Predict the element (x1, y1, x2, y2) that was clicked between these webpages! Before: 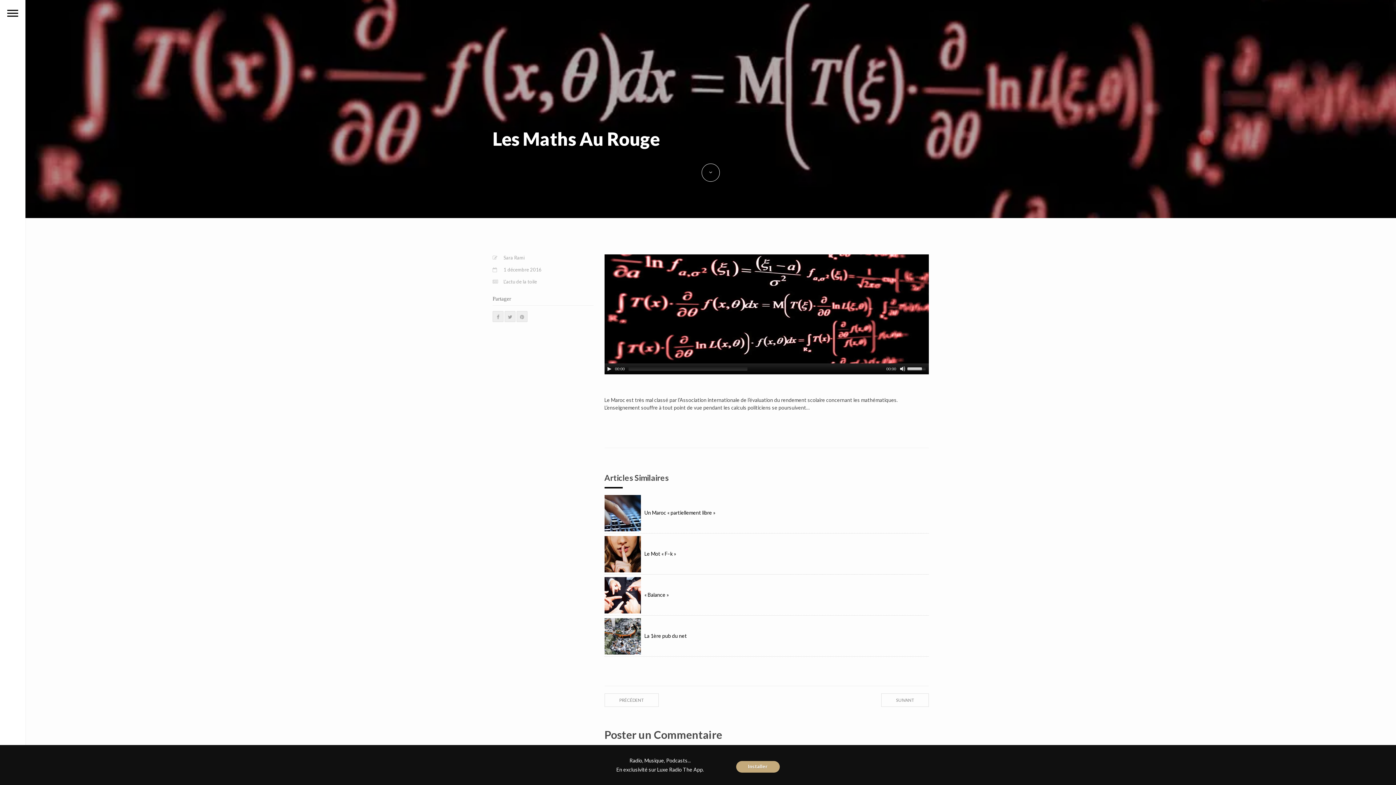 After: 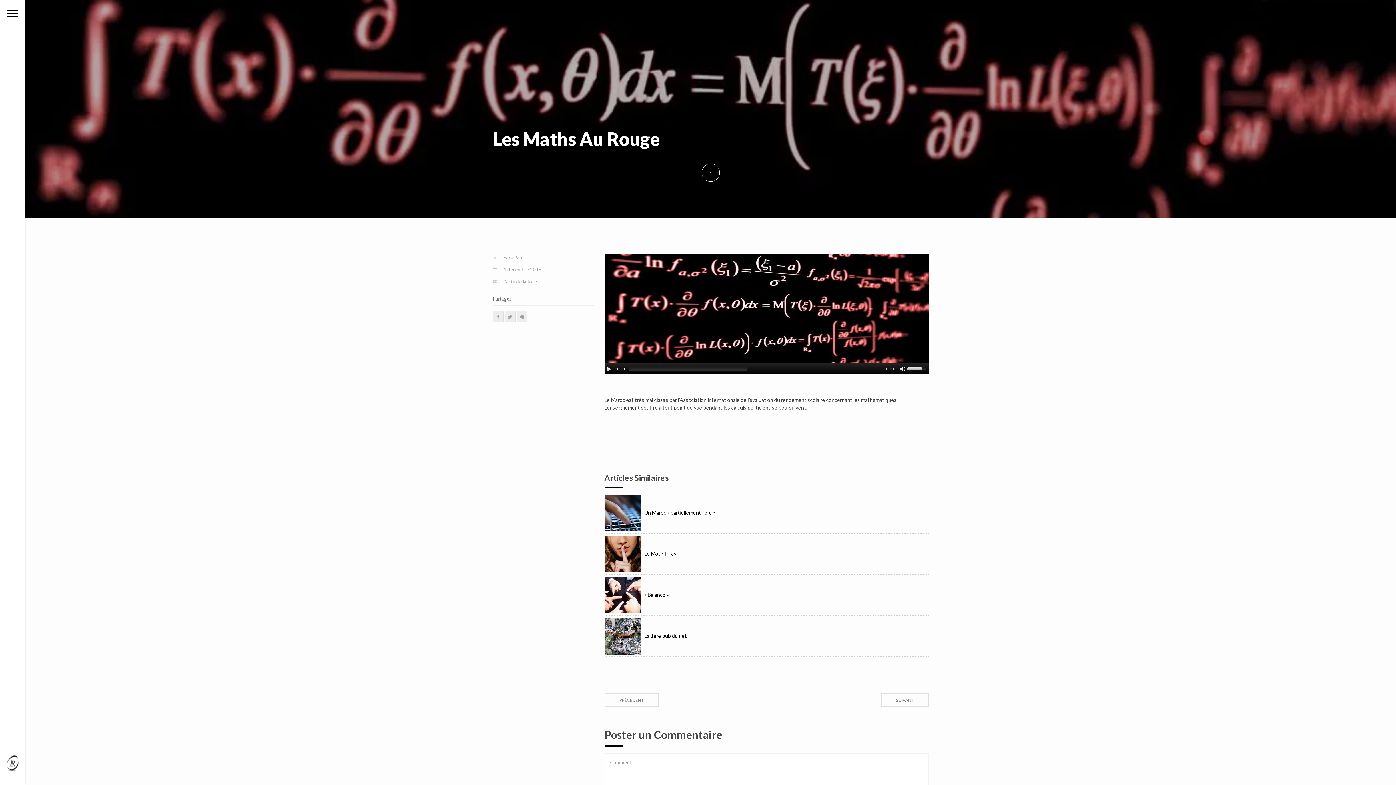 Action: bbox: (736, 761, 779, 773) label: Installer